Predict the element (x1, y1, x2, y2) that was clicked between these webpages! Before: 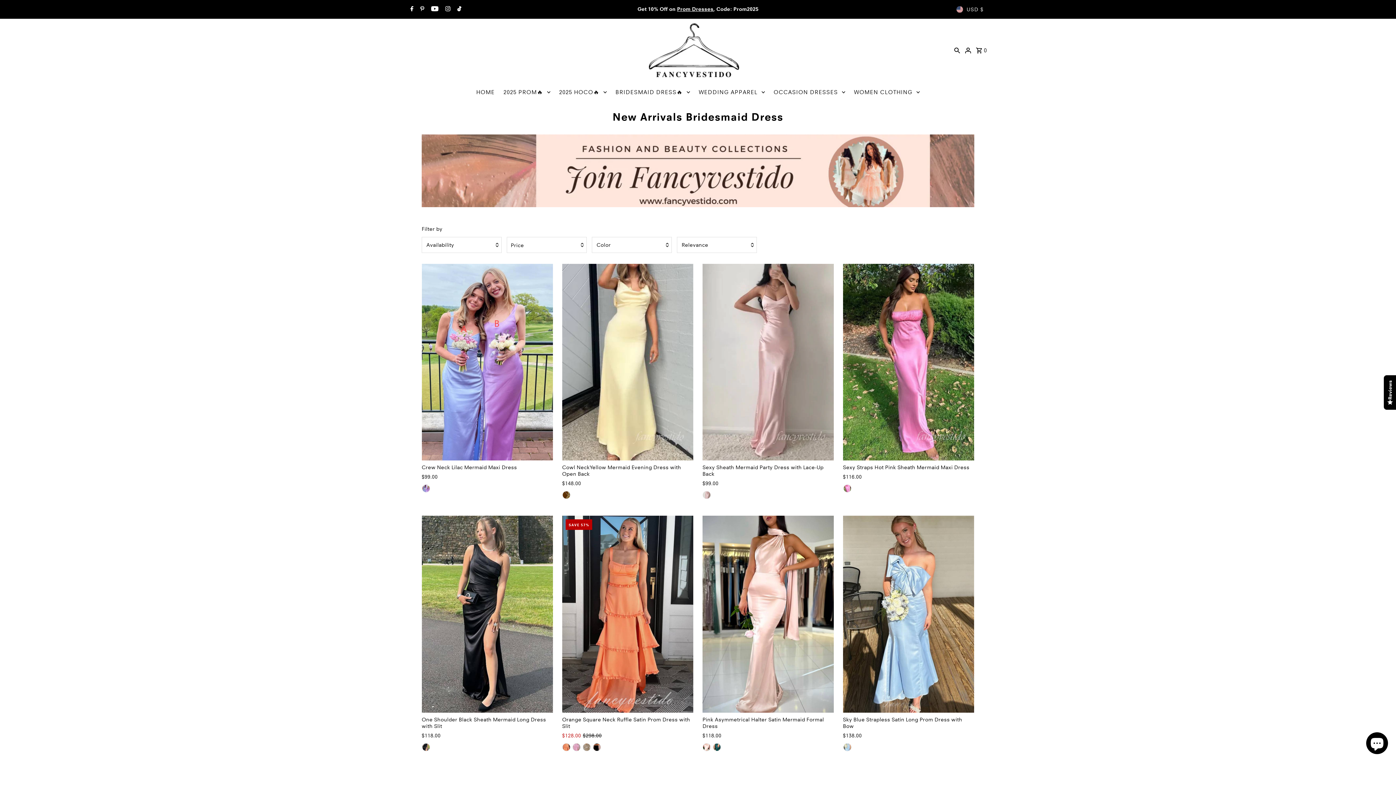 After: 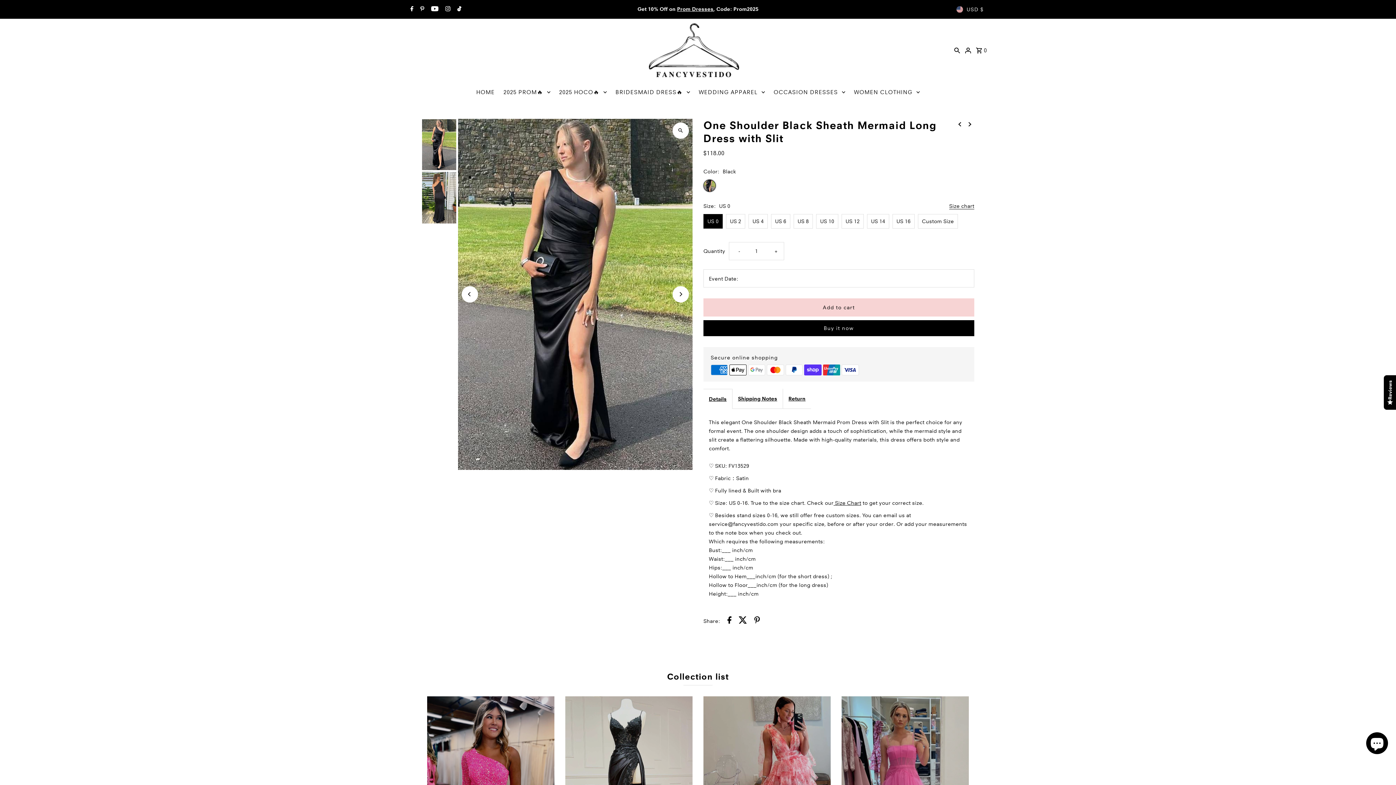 Action: bbox: (421, 716, 553, 729) label: One Shoulder Black Sheath Mermaid Long Dress with Slit